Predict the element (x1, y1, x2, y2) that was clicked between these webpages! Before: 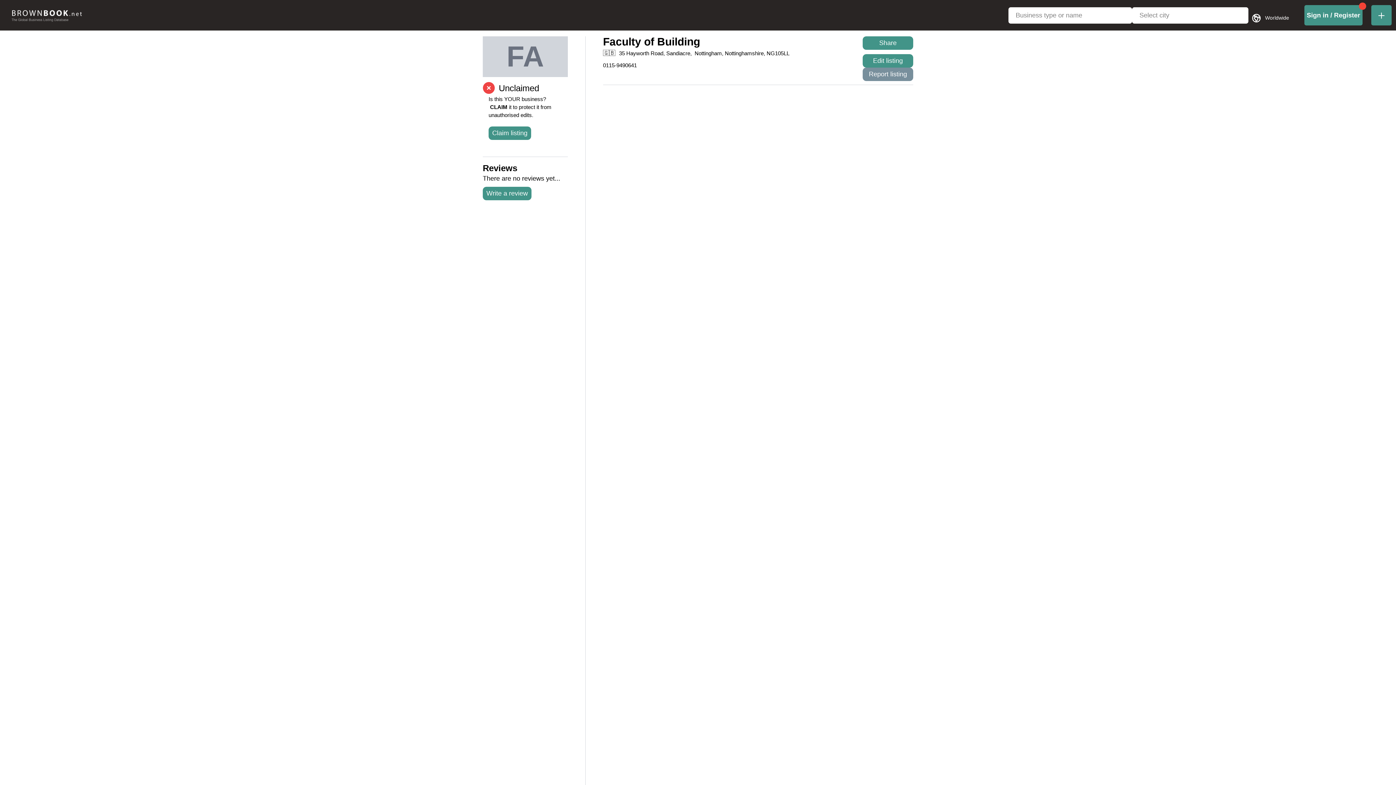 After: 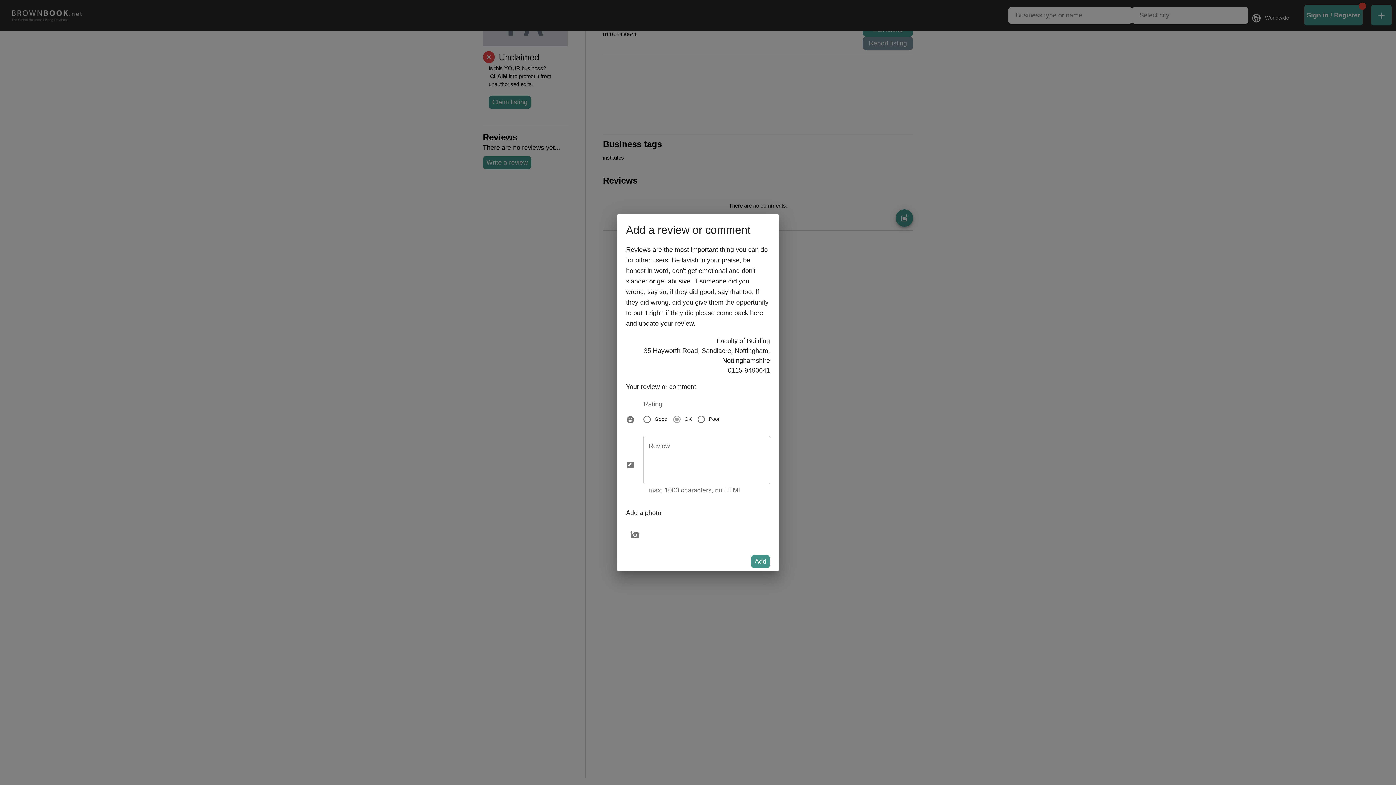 Action: label: Write a review bbox: (482, 186, 531, 200)